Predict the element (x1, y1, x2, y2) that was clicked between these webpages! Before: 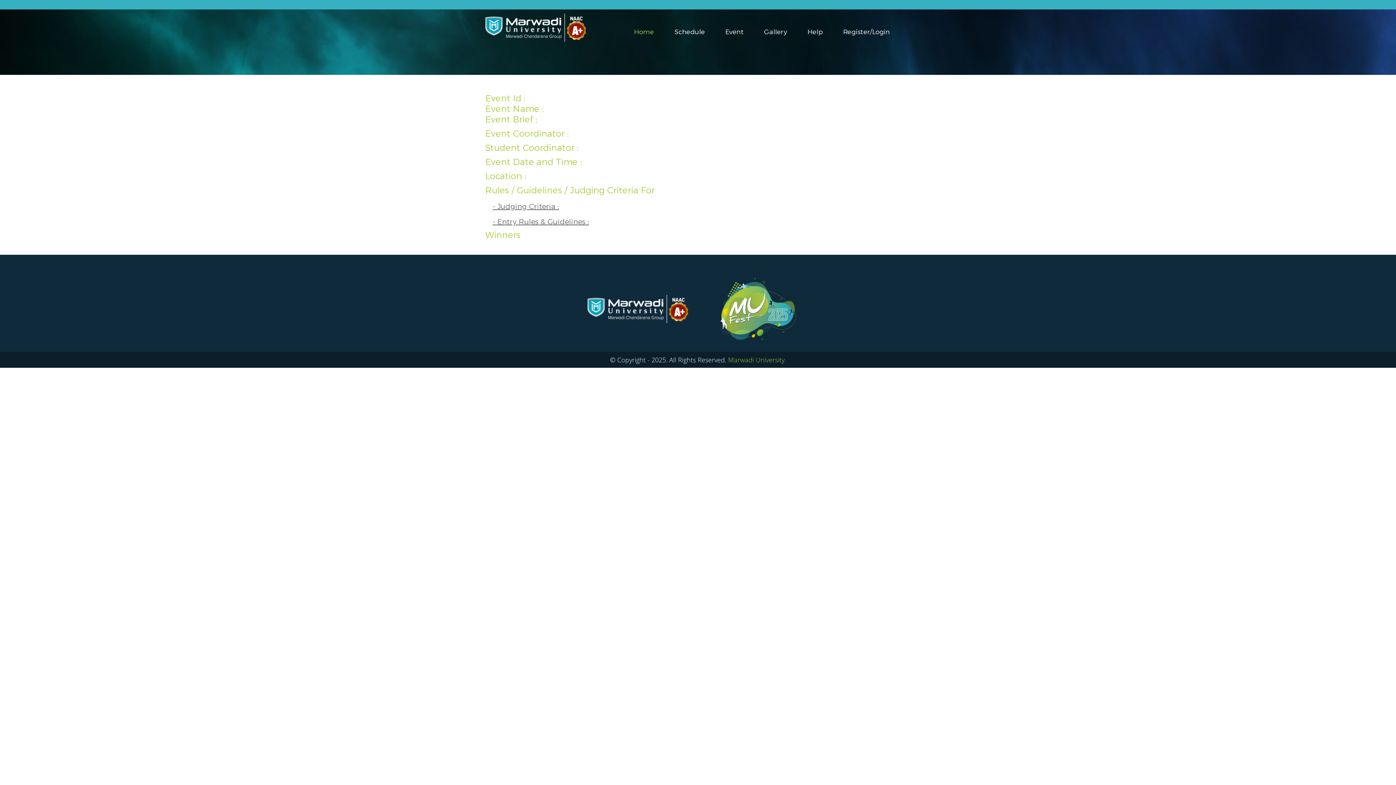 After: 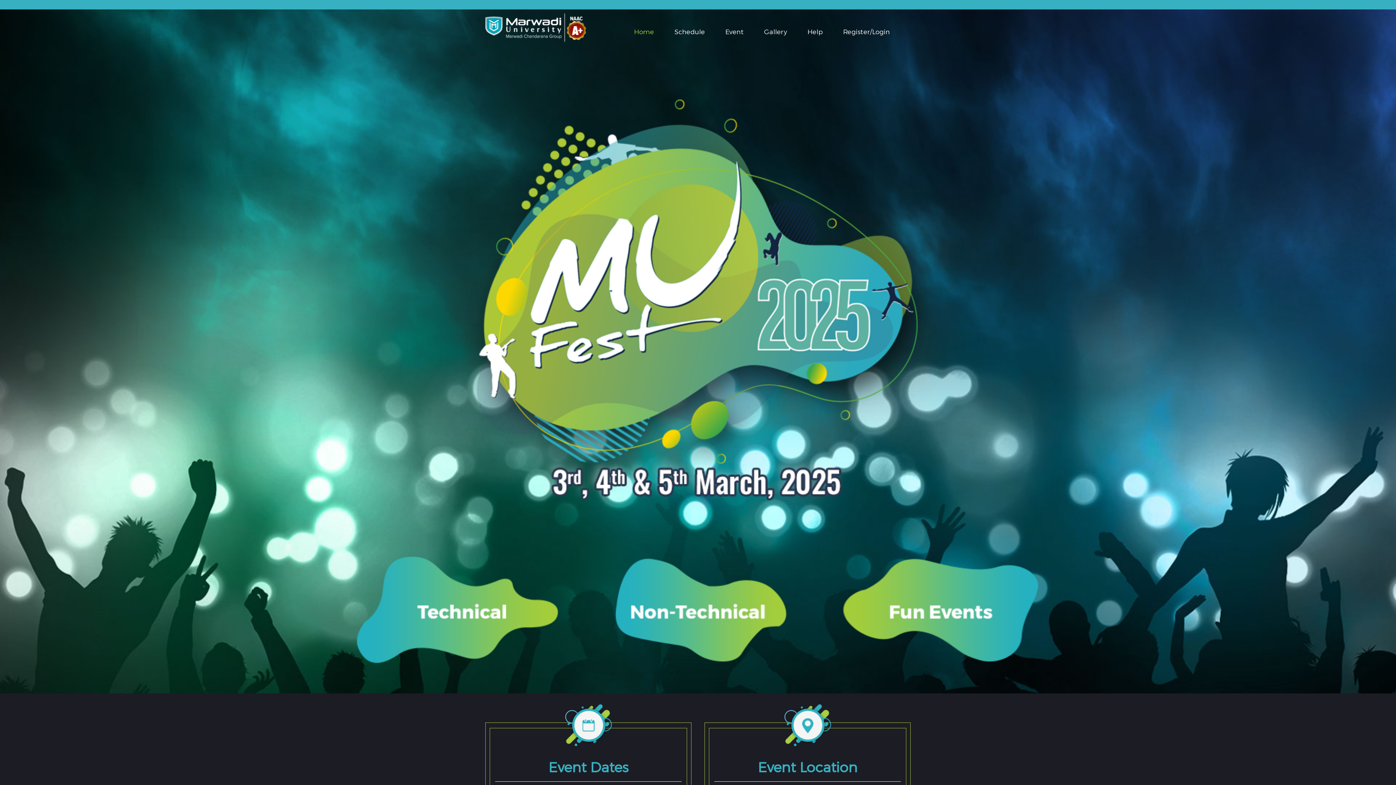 Action: label: Home bbox: (634, 28, 654, 36)